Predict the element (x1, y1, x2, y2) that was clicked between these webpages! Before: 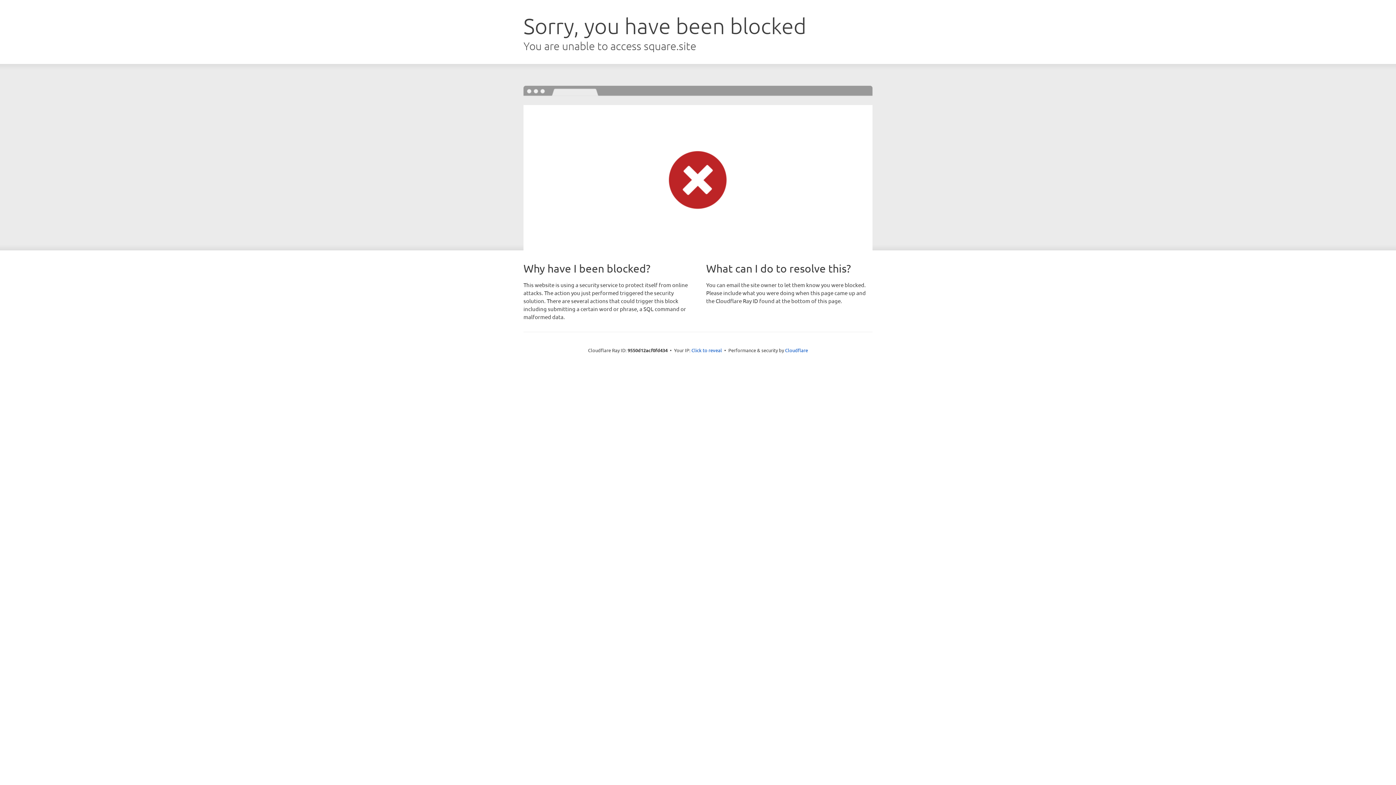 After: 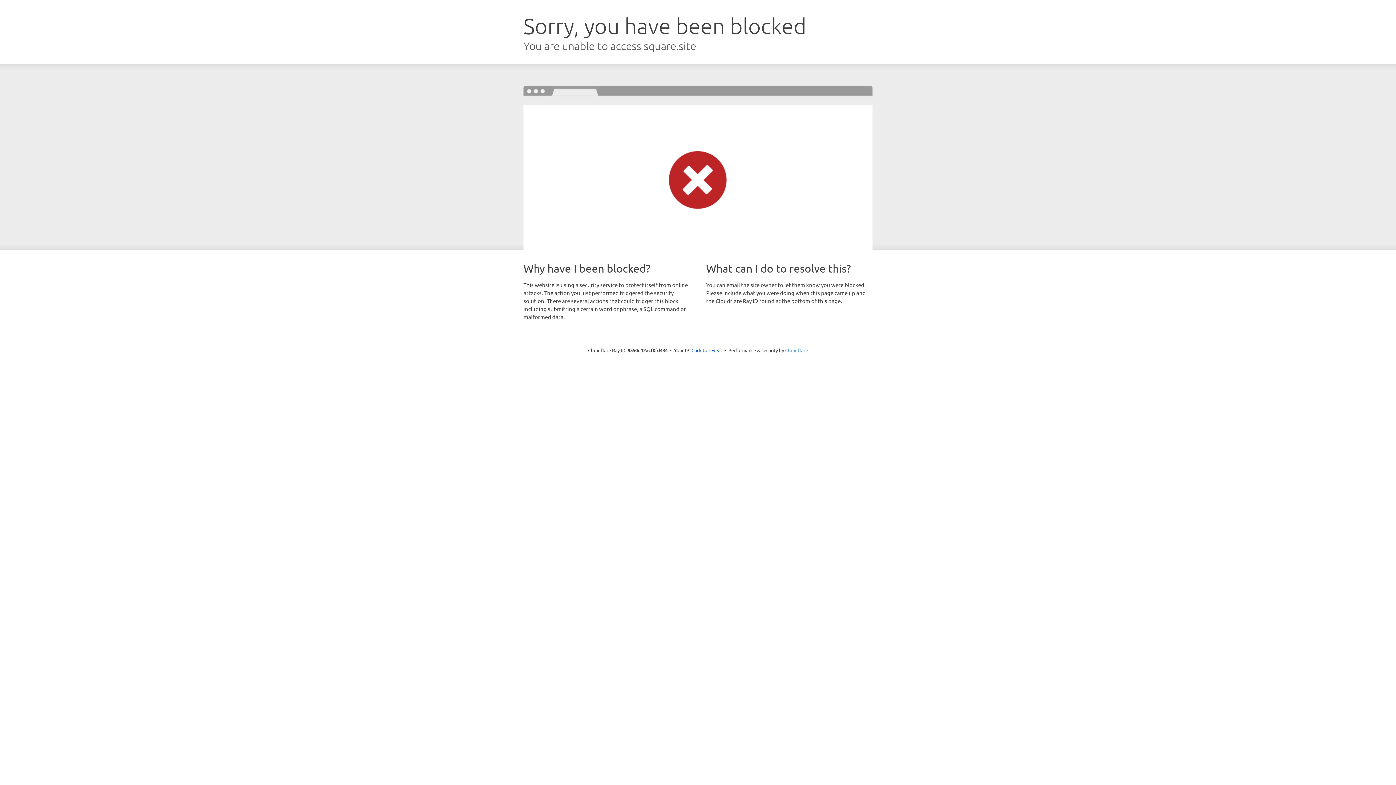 Action: label: Cloudflare bbox: (785, 347, 808, 353)